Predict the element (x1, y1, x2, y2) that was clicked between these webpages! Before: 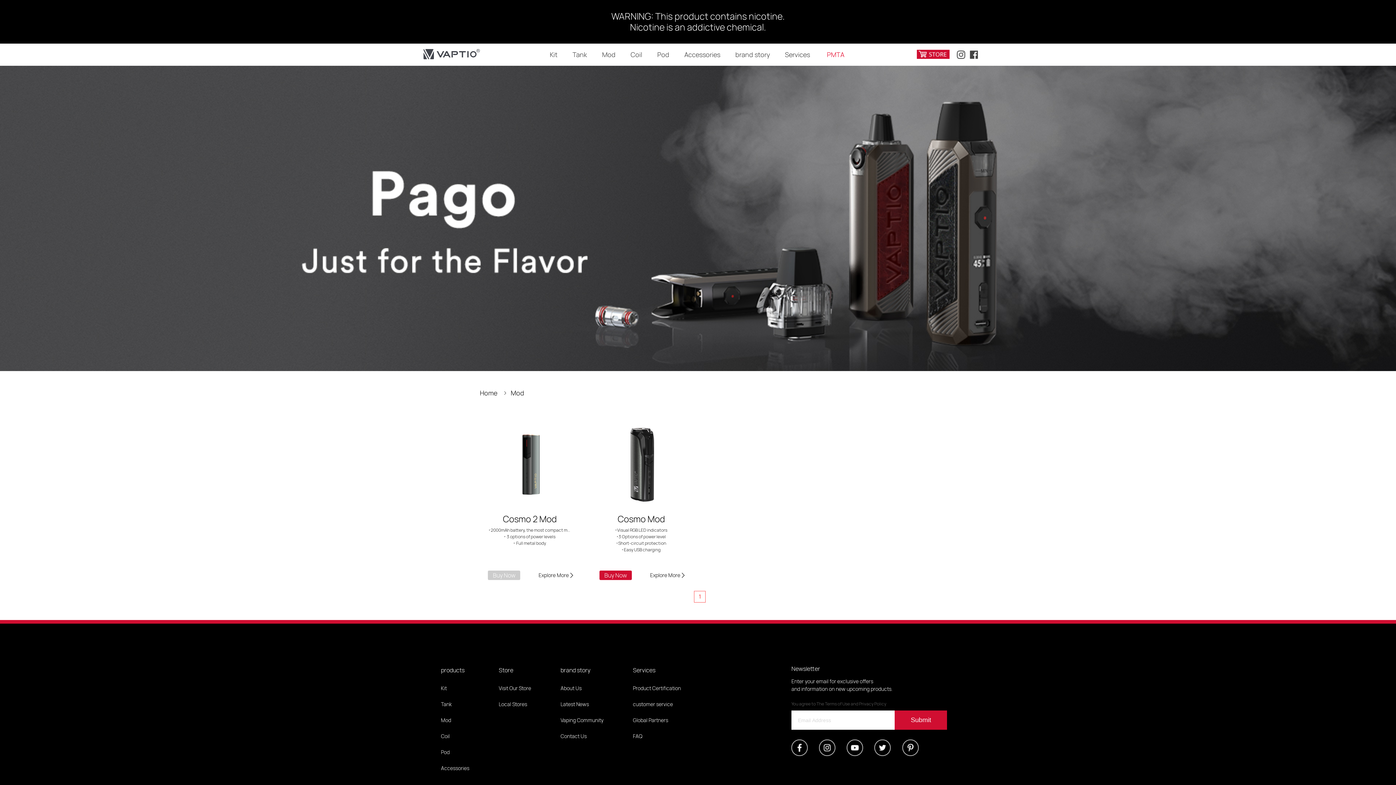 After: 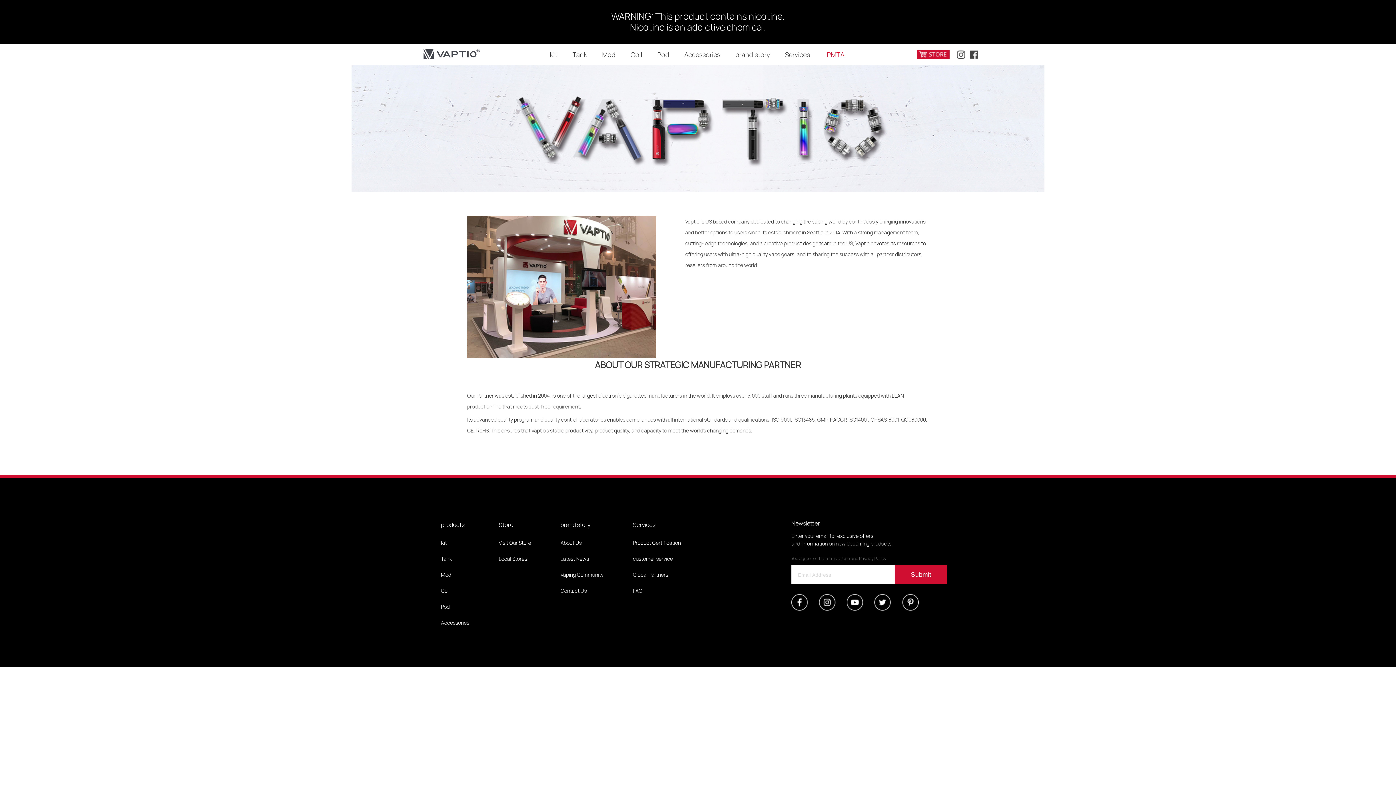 Action: bbox: (560, 685, 581, 692) label: About Us